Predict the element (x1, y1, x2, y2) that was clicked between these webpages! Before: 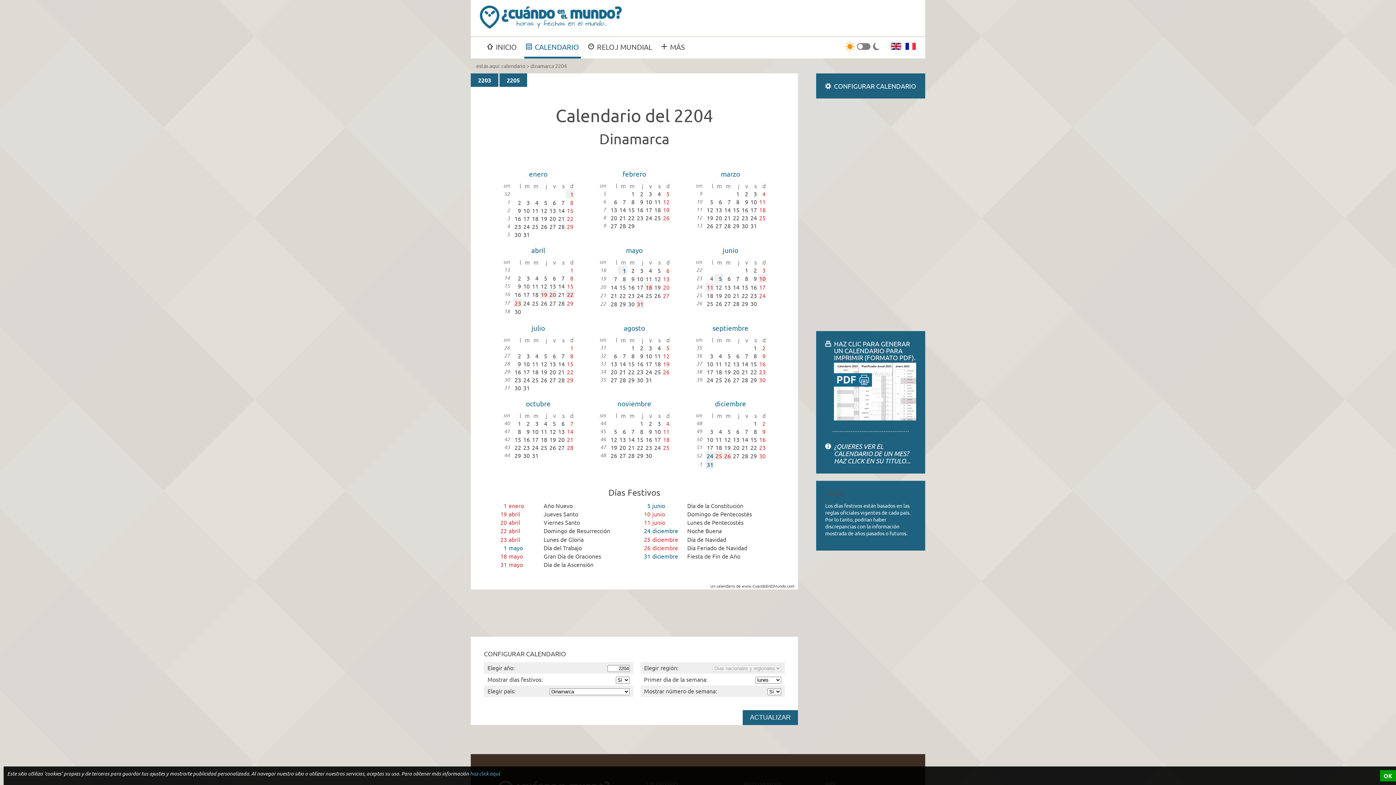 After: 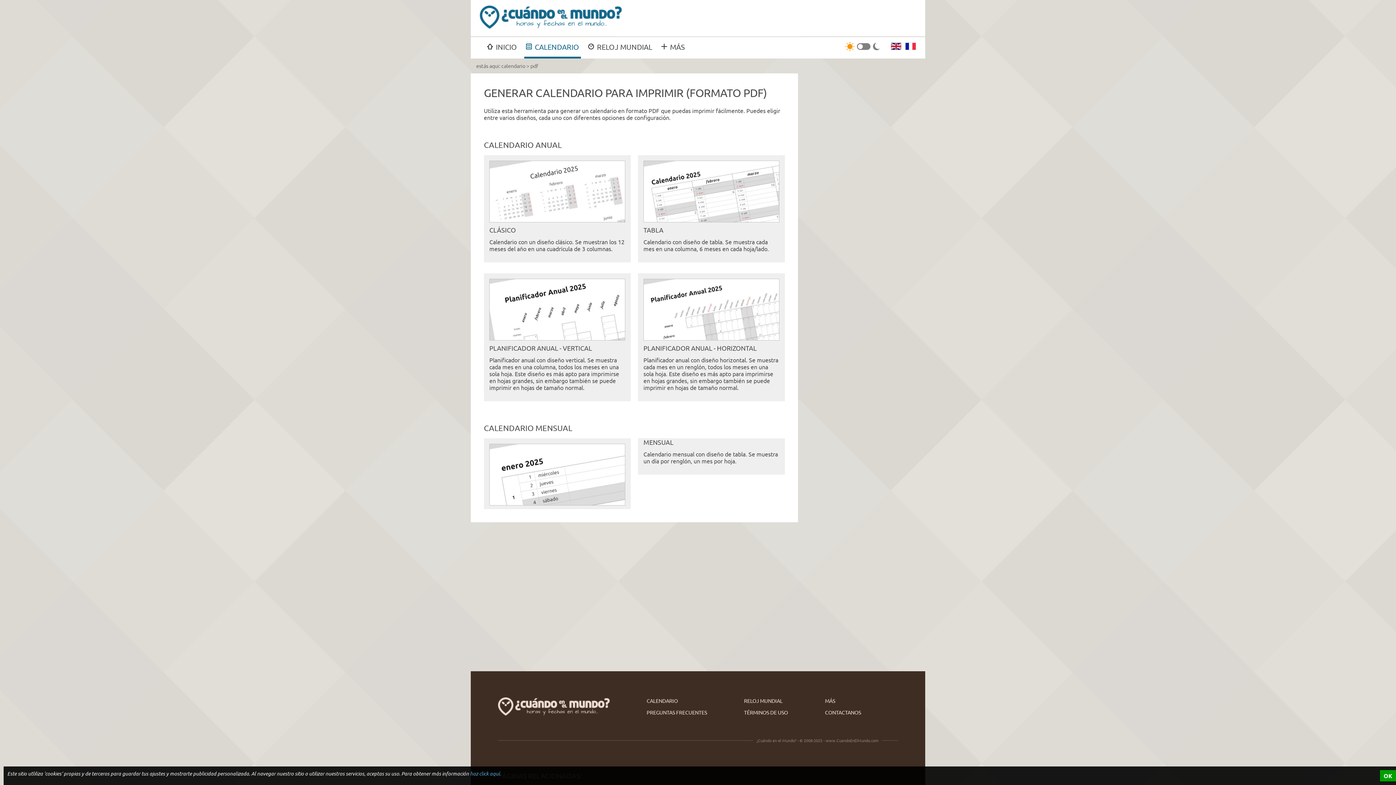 Action: bbox: (834, 361, 916, 420)